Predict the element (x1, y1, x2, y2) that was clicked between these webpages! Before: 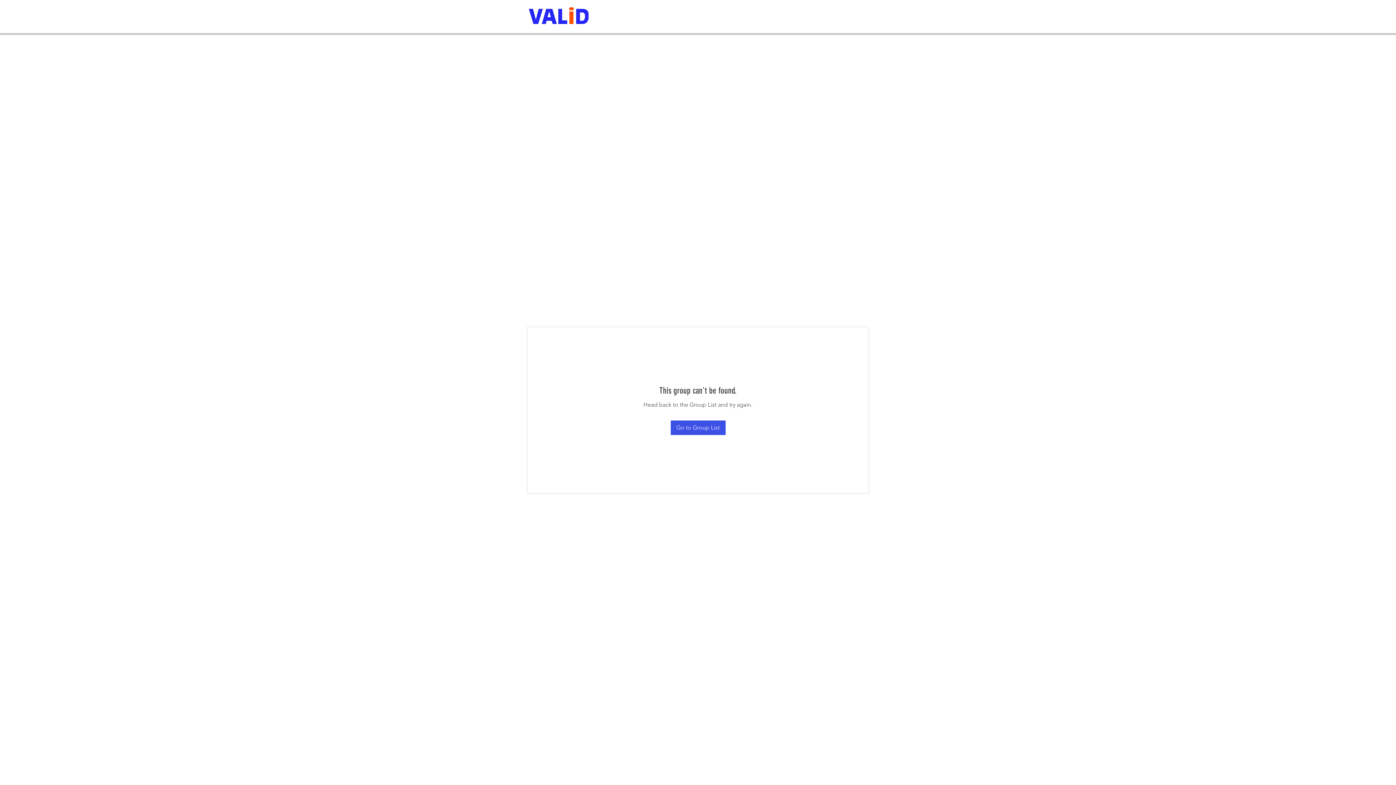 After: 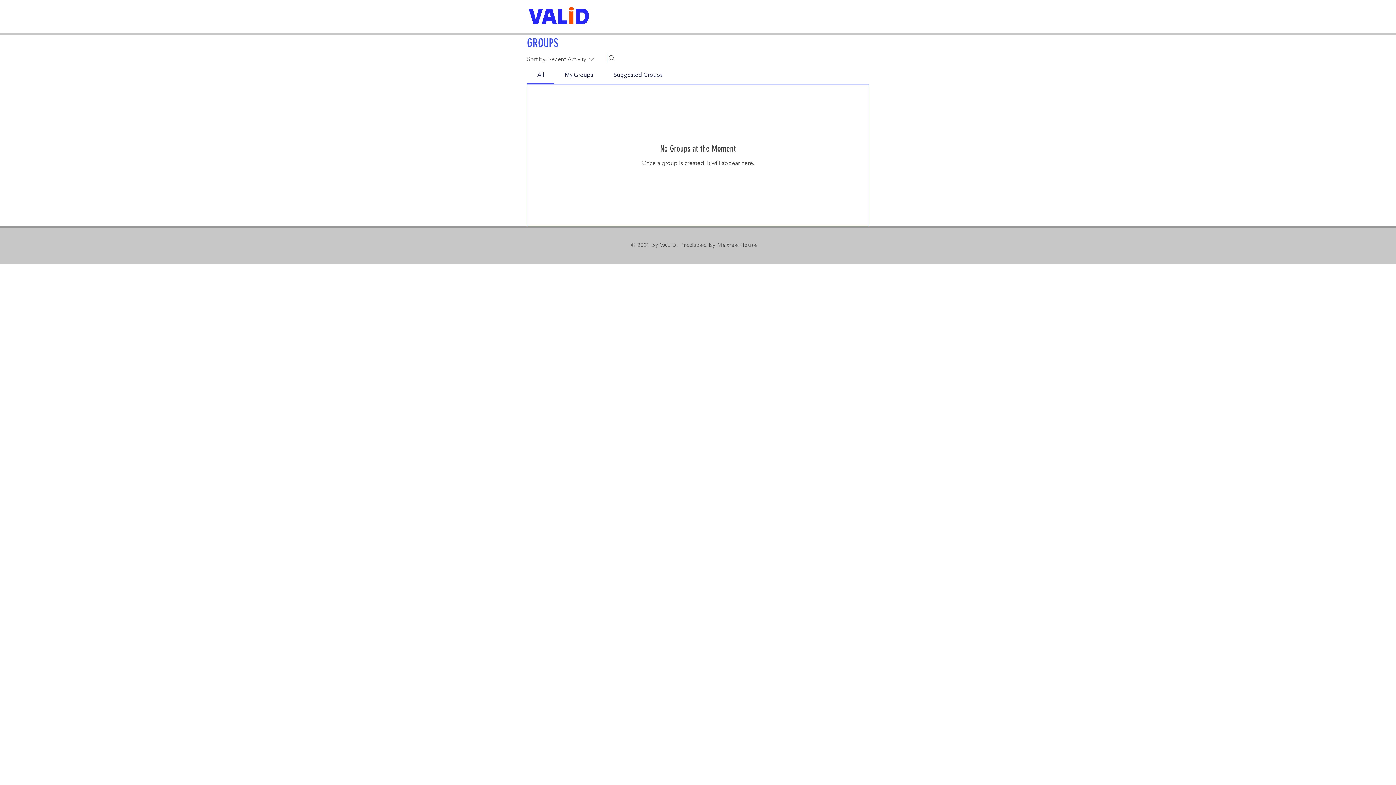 Action: label: Go to Group List bbox: (670, 420, 725, 435)